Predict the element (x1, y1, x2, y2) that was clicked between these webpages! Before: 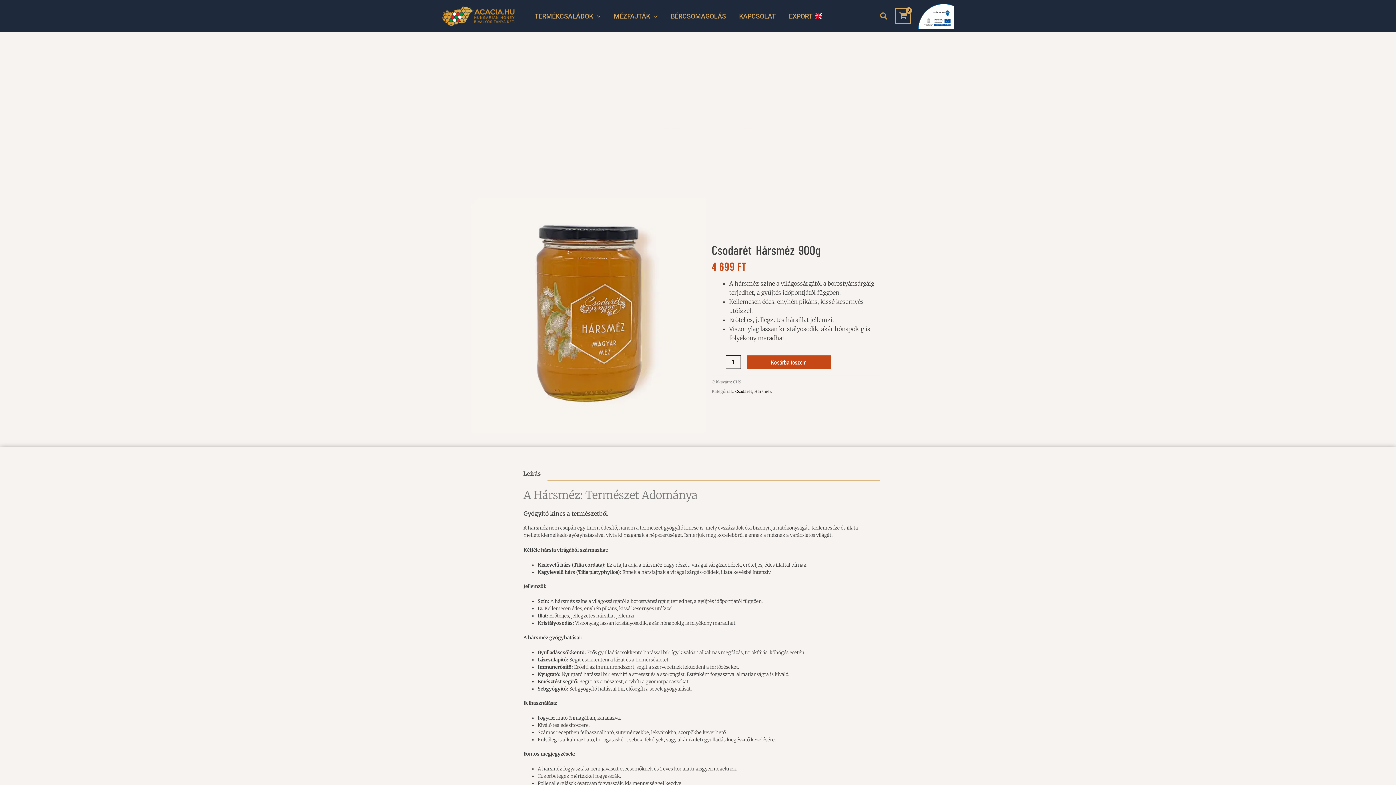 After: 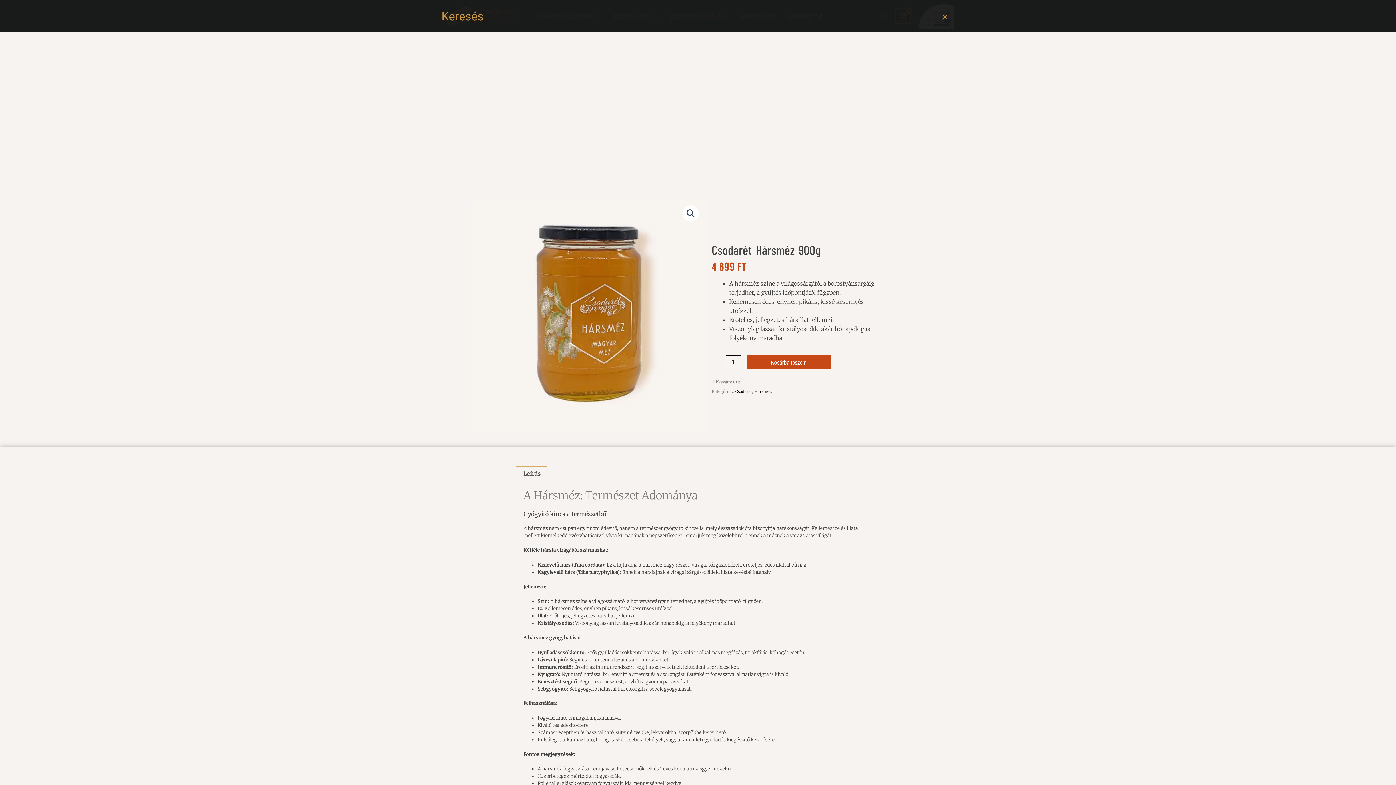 Action: label: Search icon link bbox: (880, 12, 888, 21)